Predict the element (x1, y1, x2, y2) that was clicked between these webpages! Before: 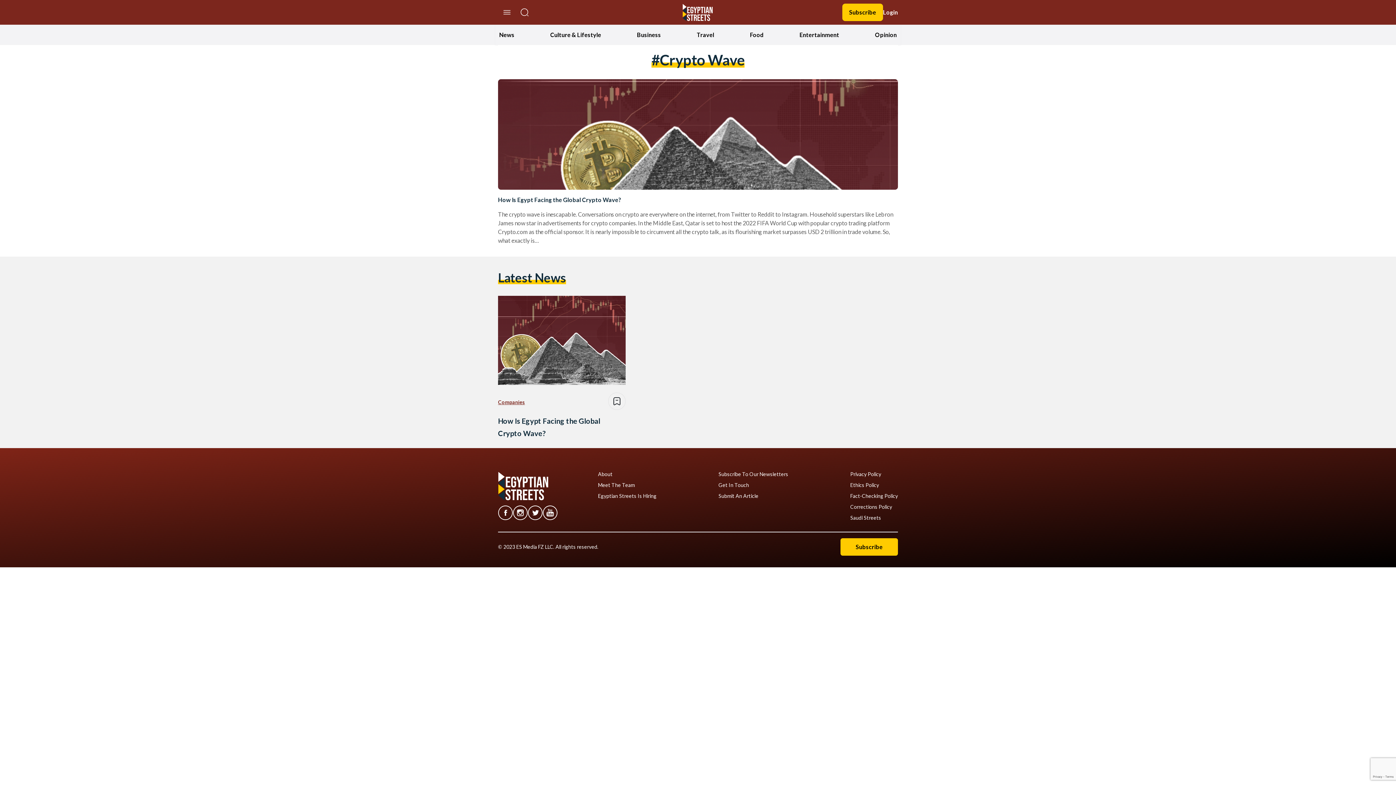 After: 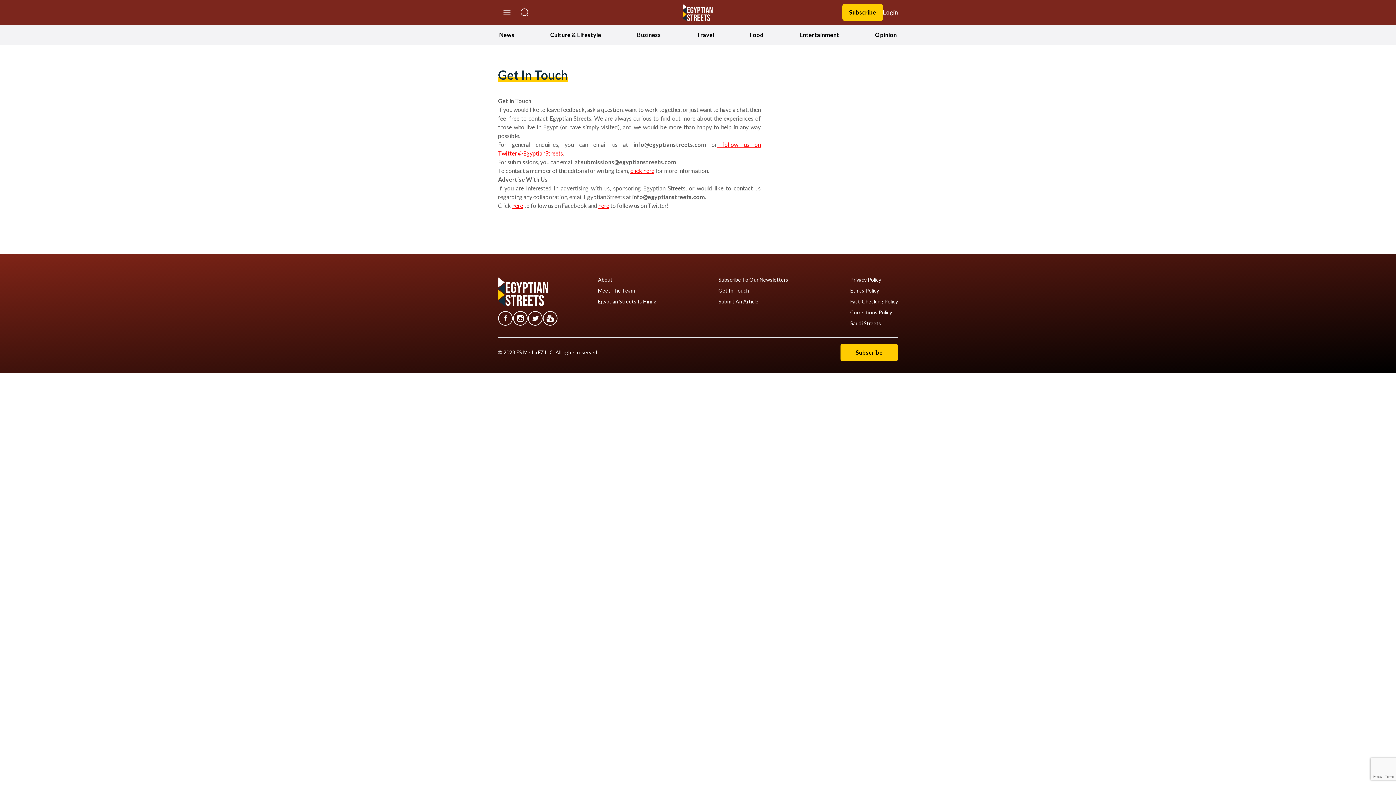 Action: bbox: (718, 482, 749, 488) label: Get In Touch